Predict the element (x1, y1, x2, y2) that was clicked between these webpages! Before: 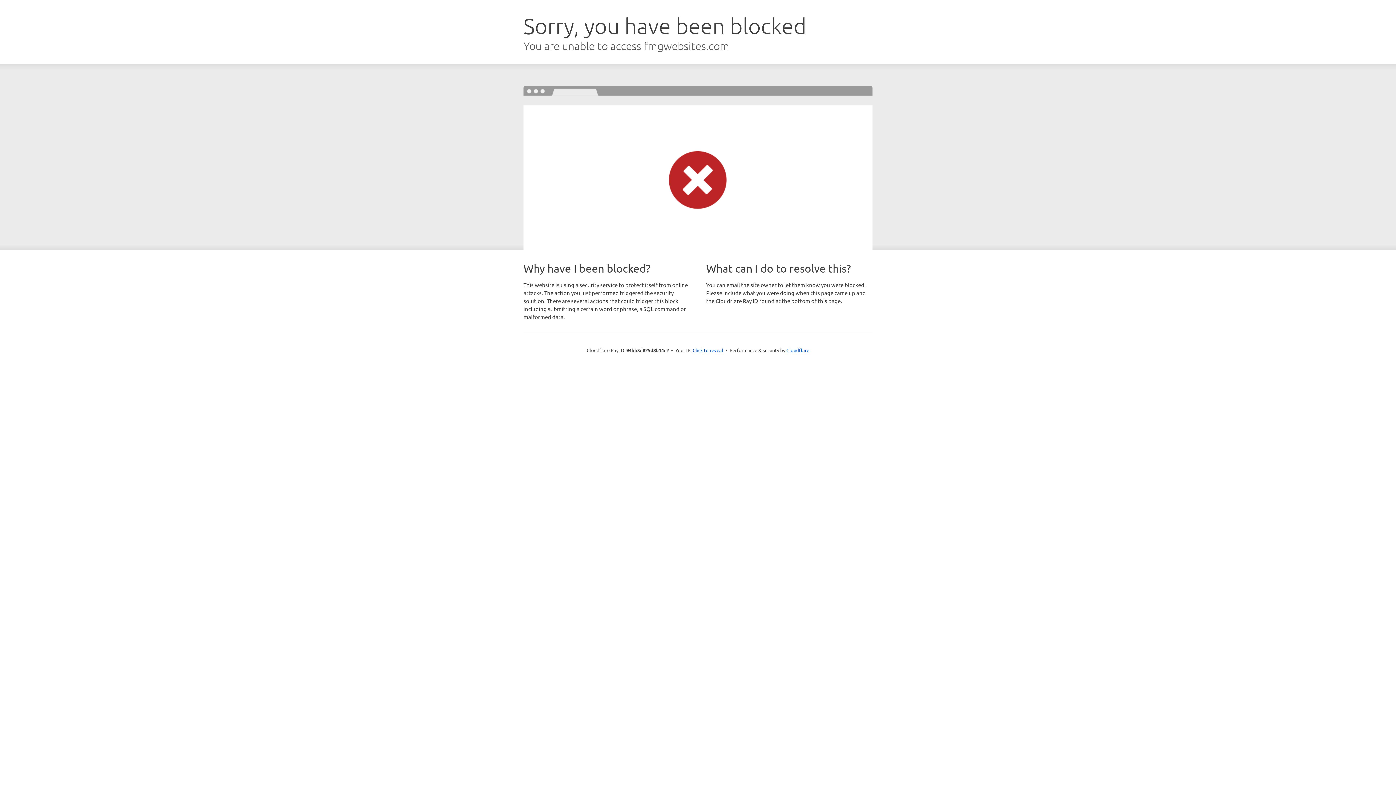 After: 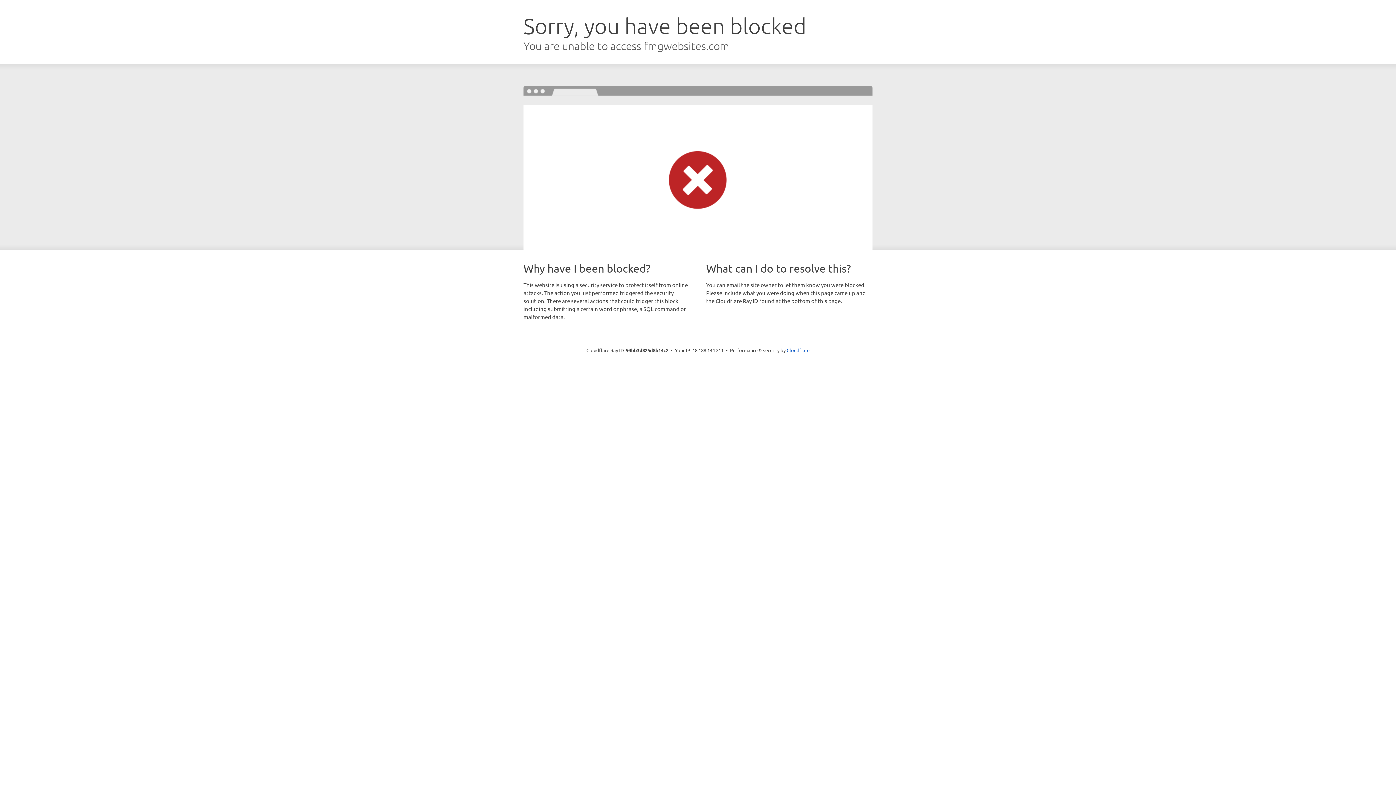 Action: label: Click to reveal bbox: (692, 346, 723, 353)